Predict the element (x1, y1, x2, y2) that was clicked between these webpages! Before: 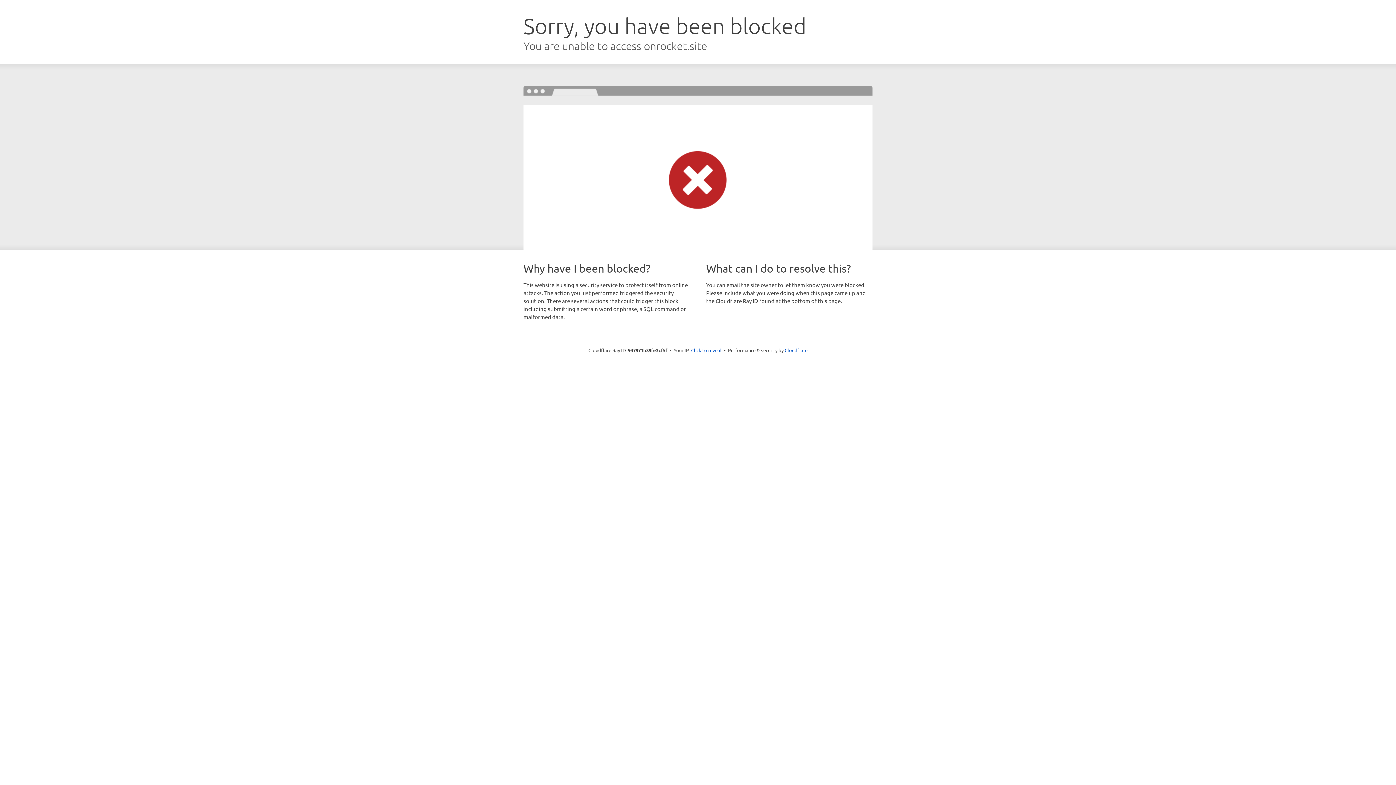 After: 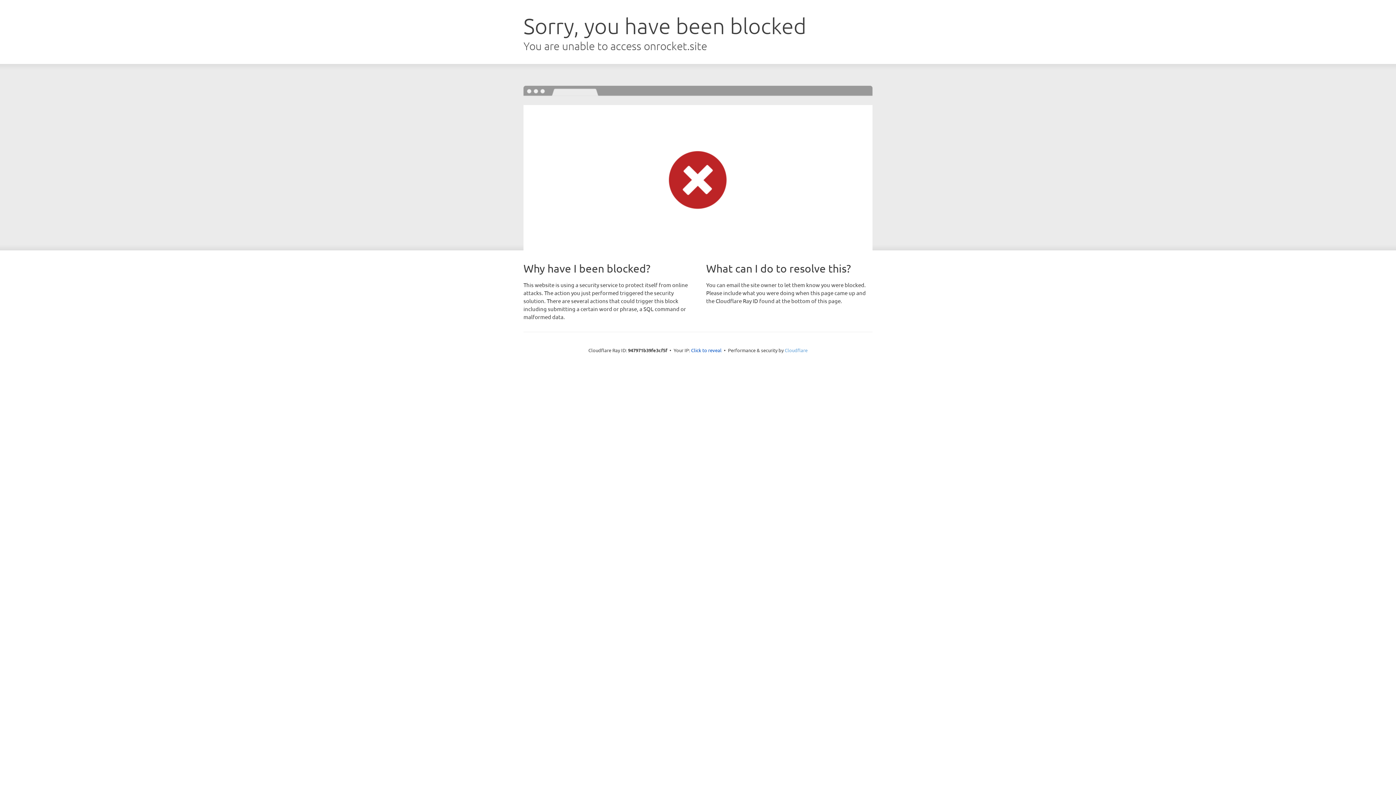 Action: bbox: (784, 347, 807, 353) label: Cloudflare